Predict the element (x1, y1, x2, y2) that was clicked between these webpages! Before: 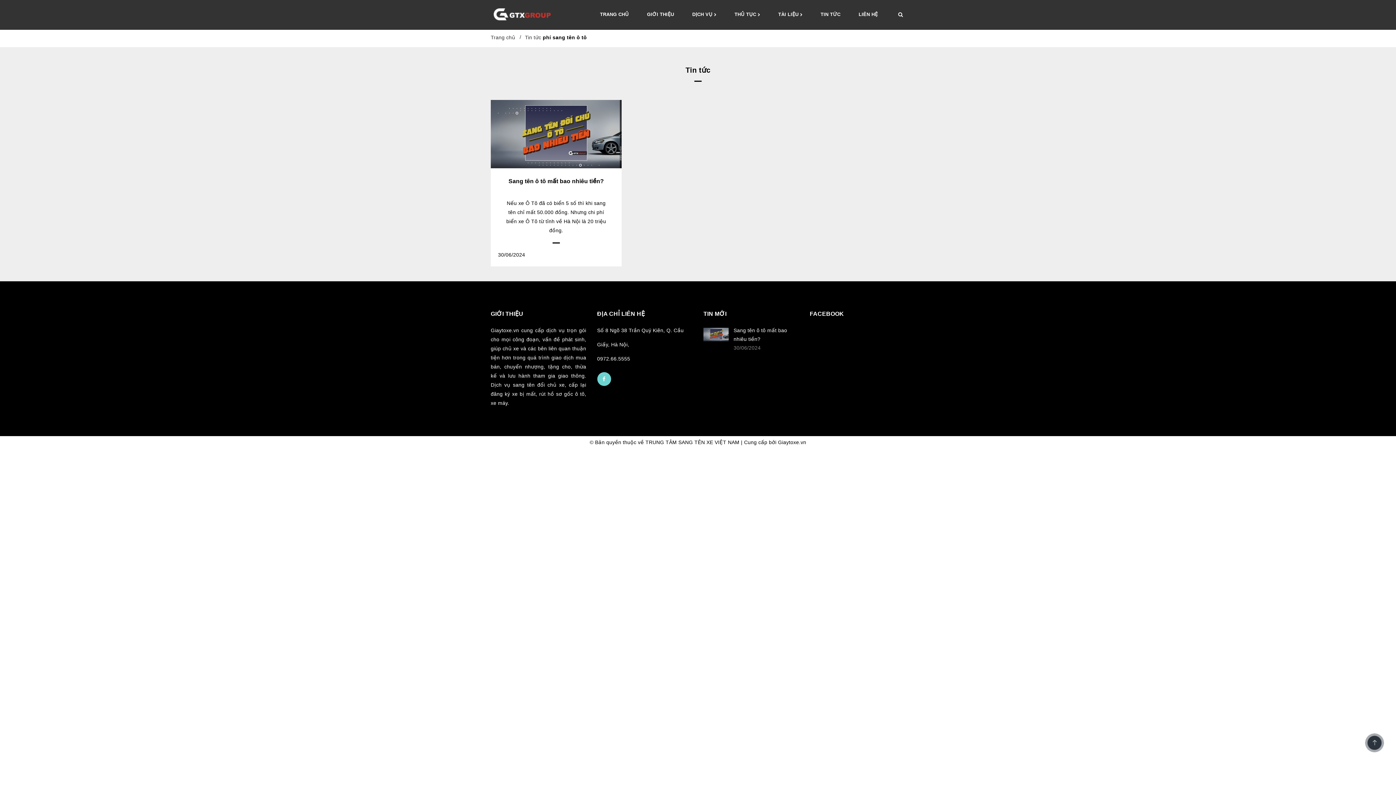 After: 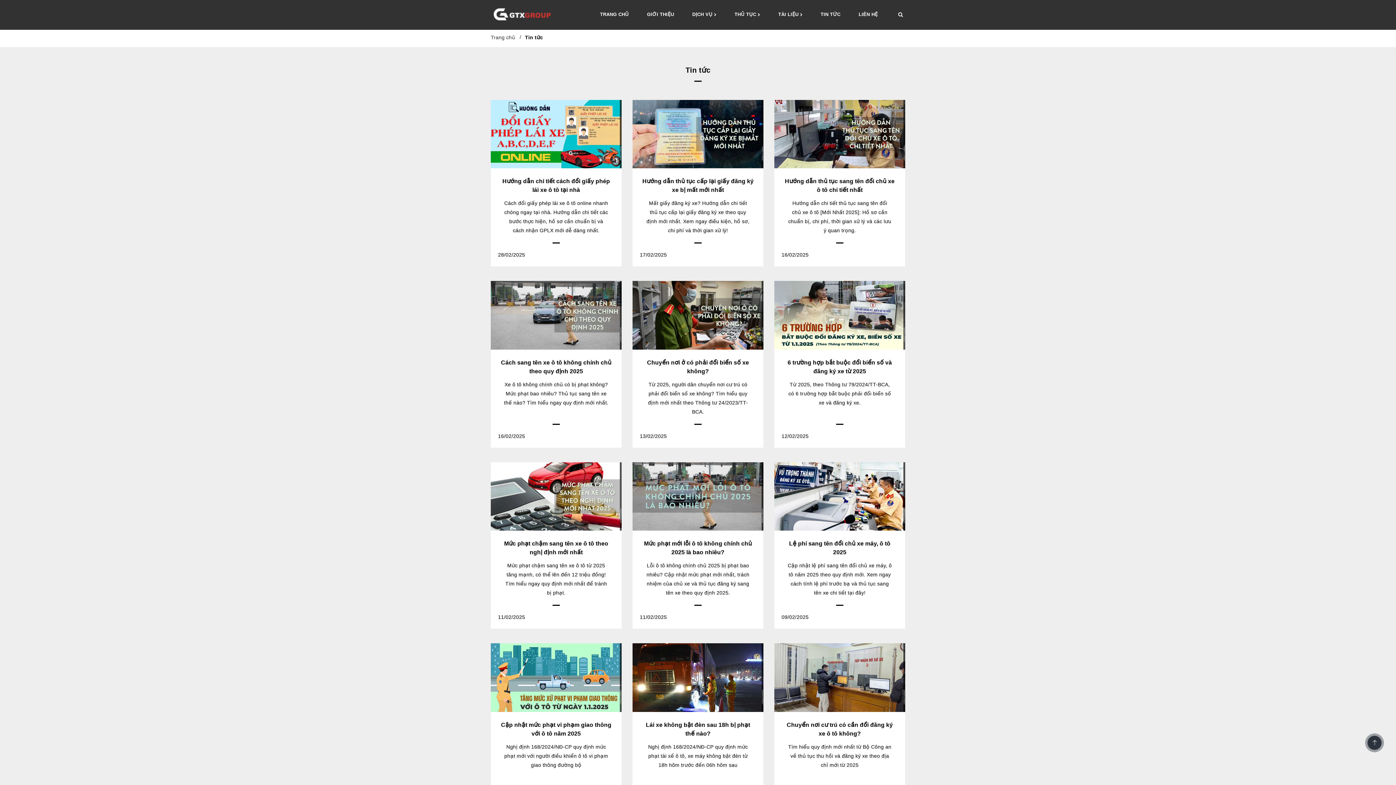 Action: label: TIN TỨC bbox: (820, 9, 840, 19)